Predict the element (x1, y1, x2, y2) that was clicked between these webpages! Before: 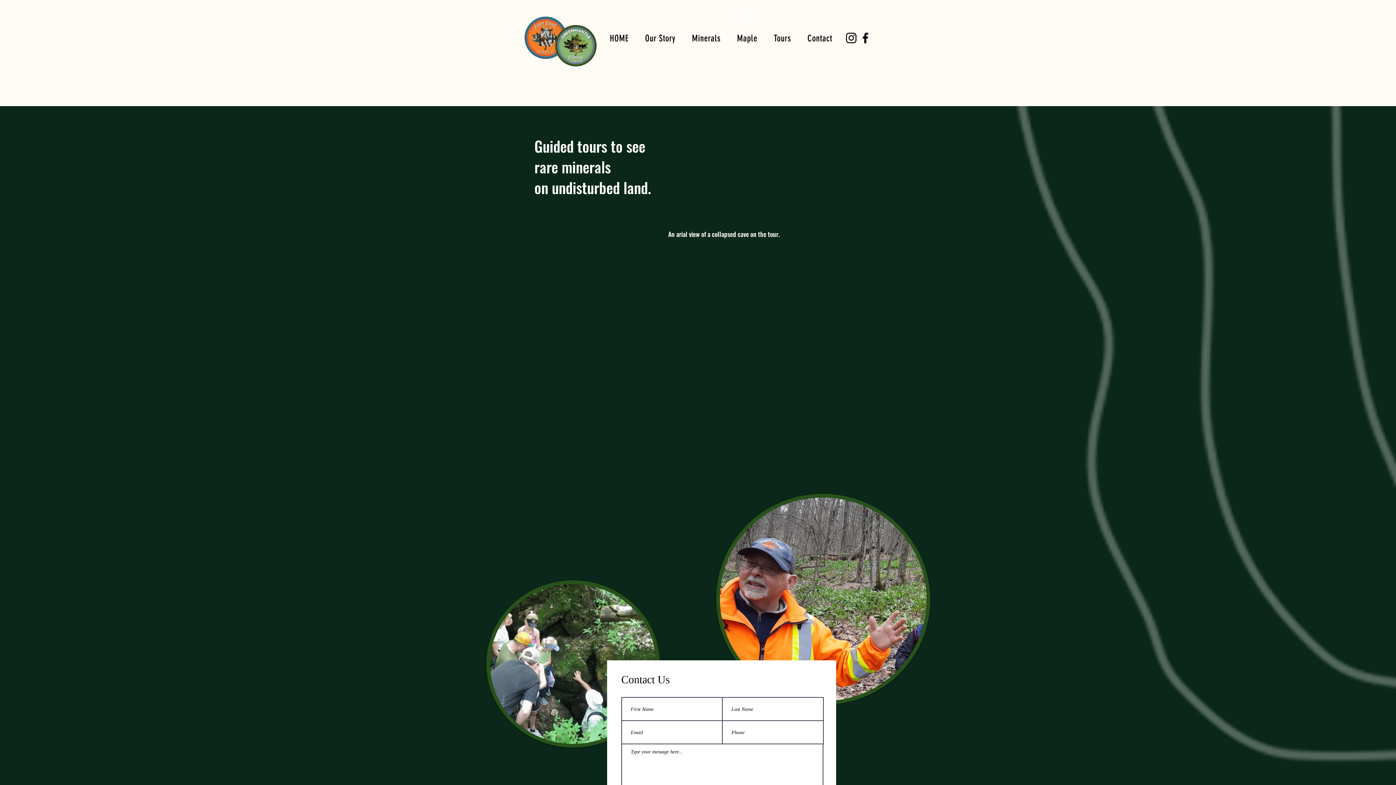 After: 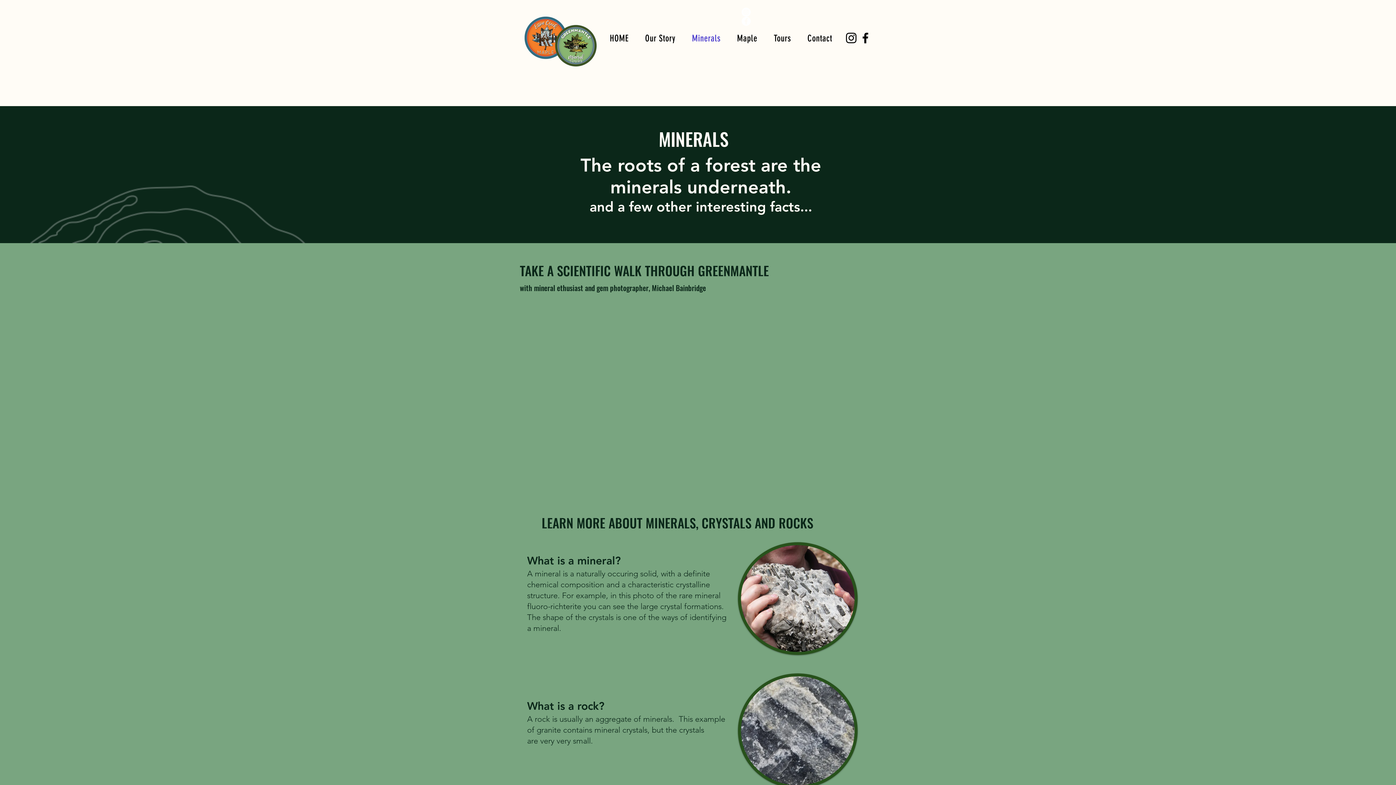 Action: label: Minerals bbox: (685, 29, 727, 47)